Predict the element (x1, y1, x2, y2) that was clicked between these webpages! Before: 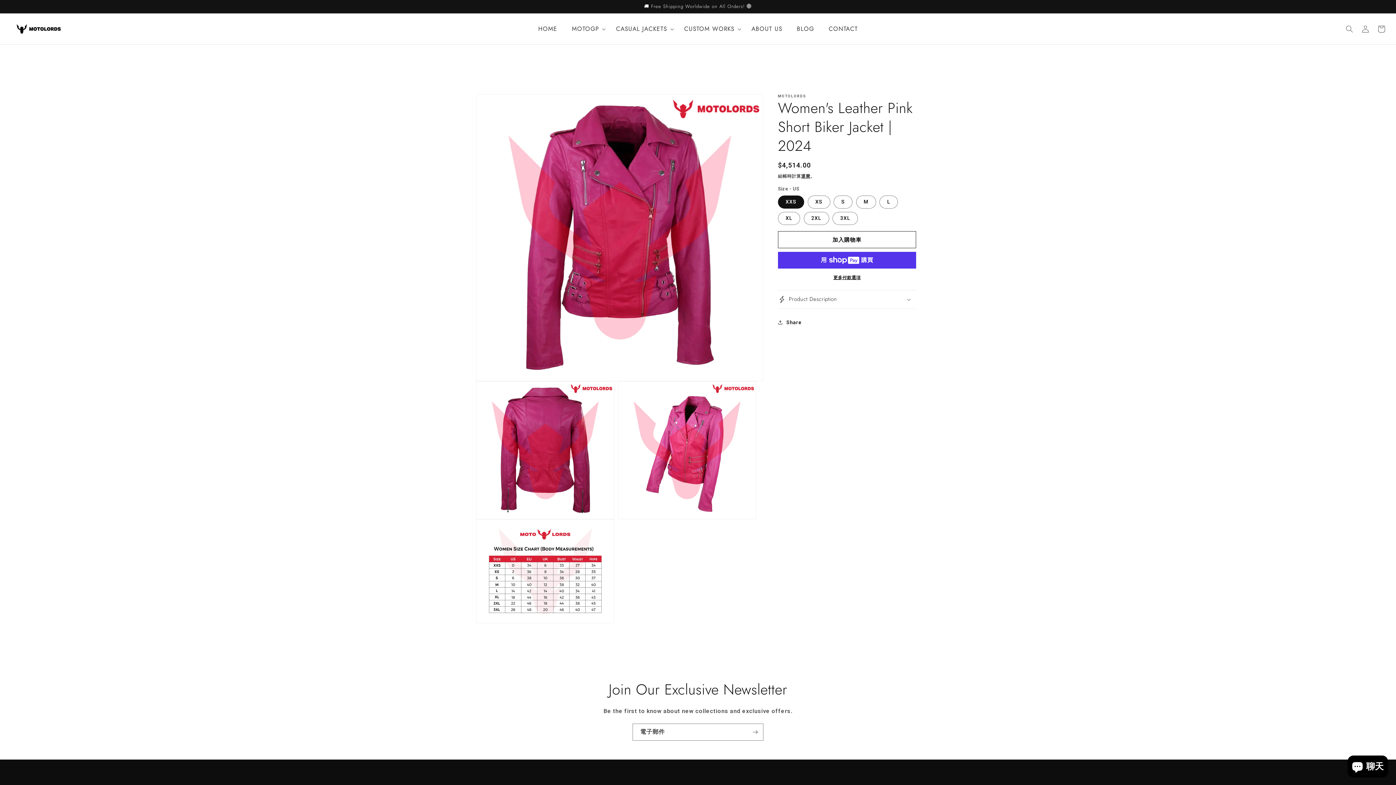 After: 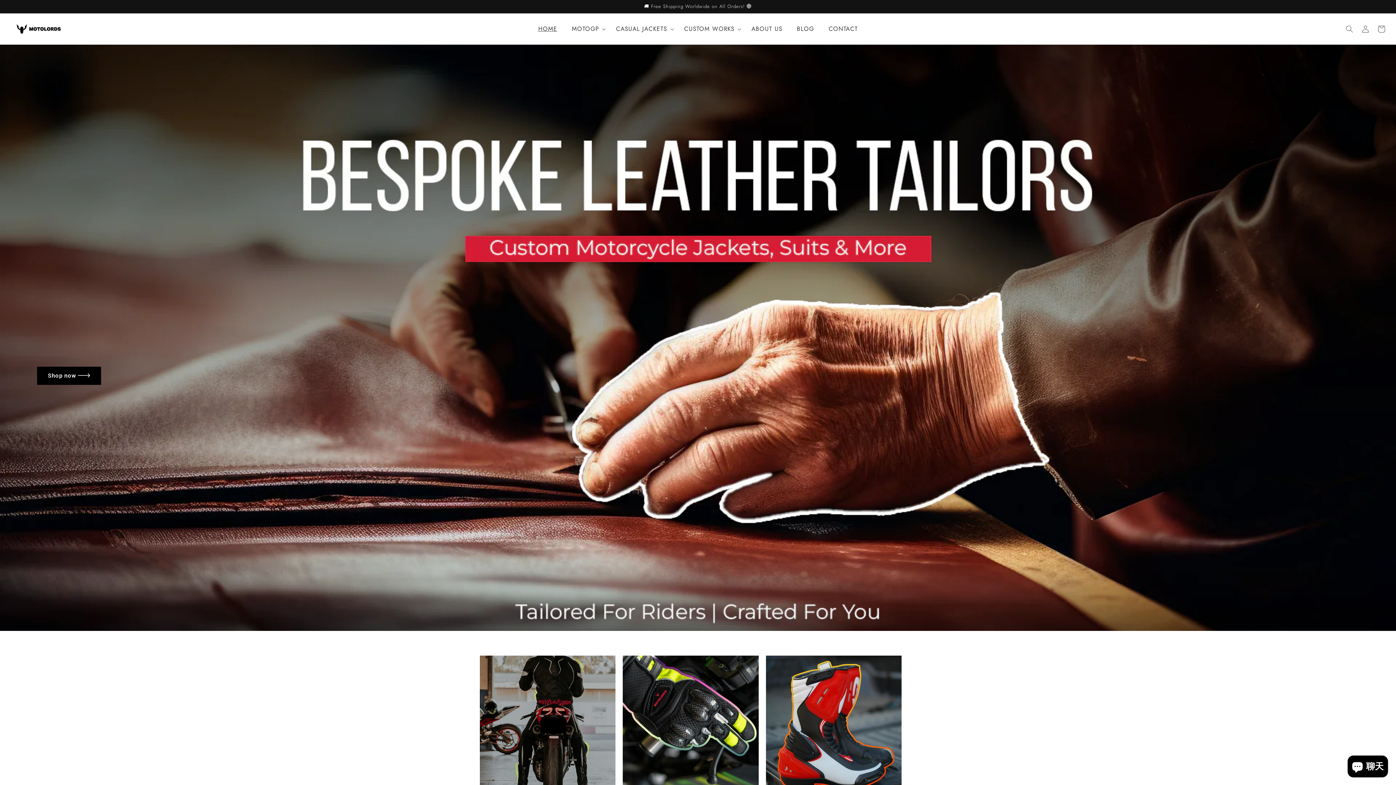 Action: bbox: (11, 13, 65, 44)